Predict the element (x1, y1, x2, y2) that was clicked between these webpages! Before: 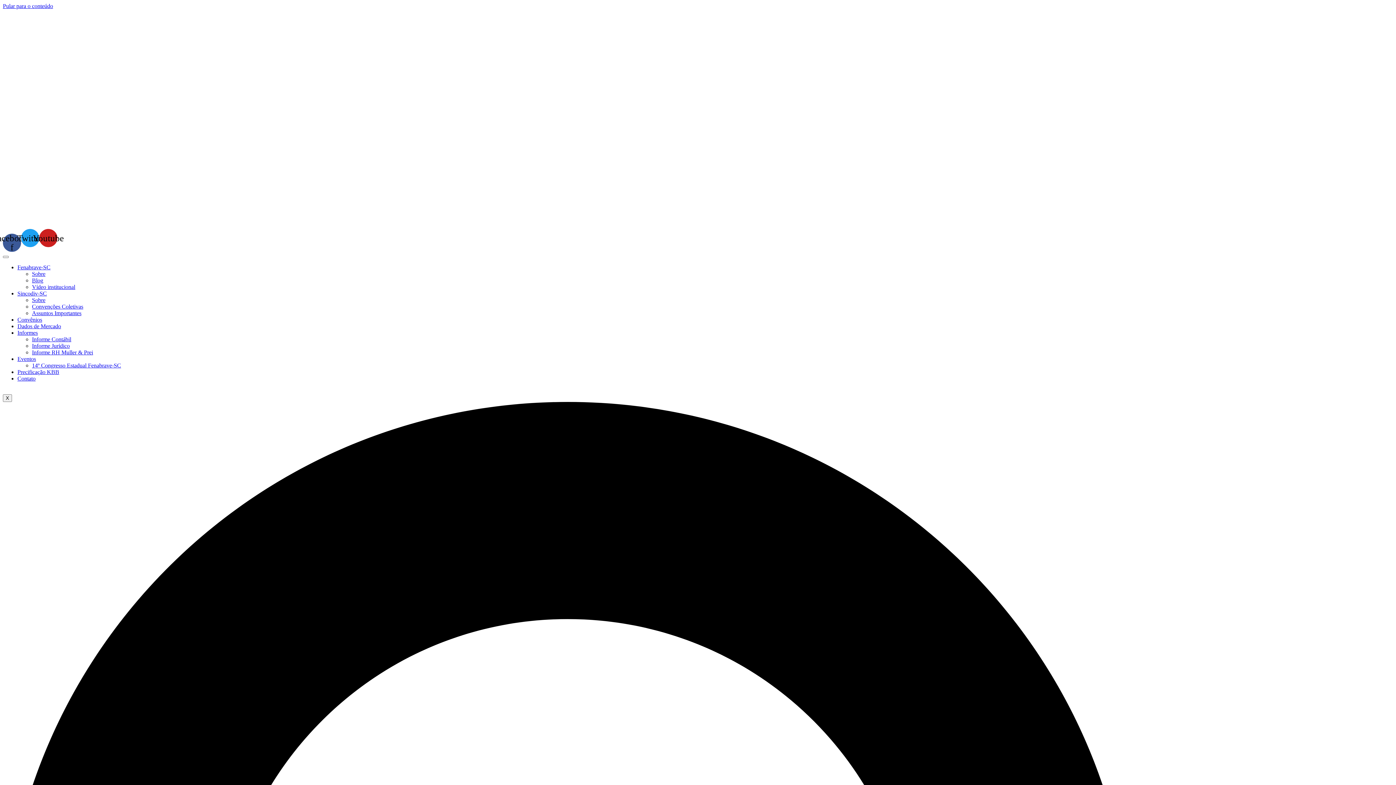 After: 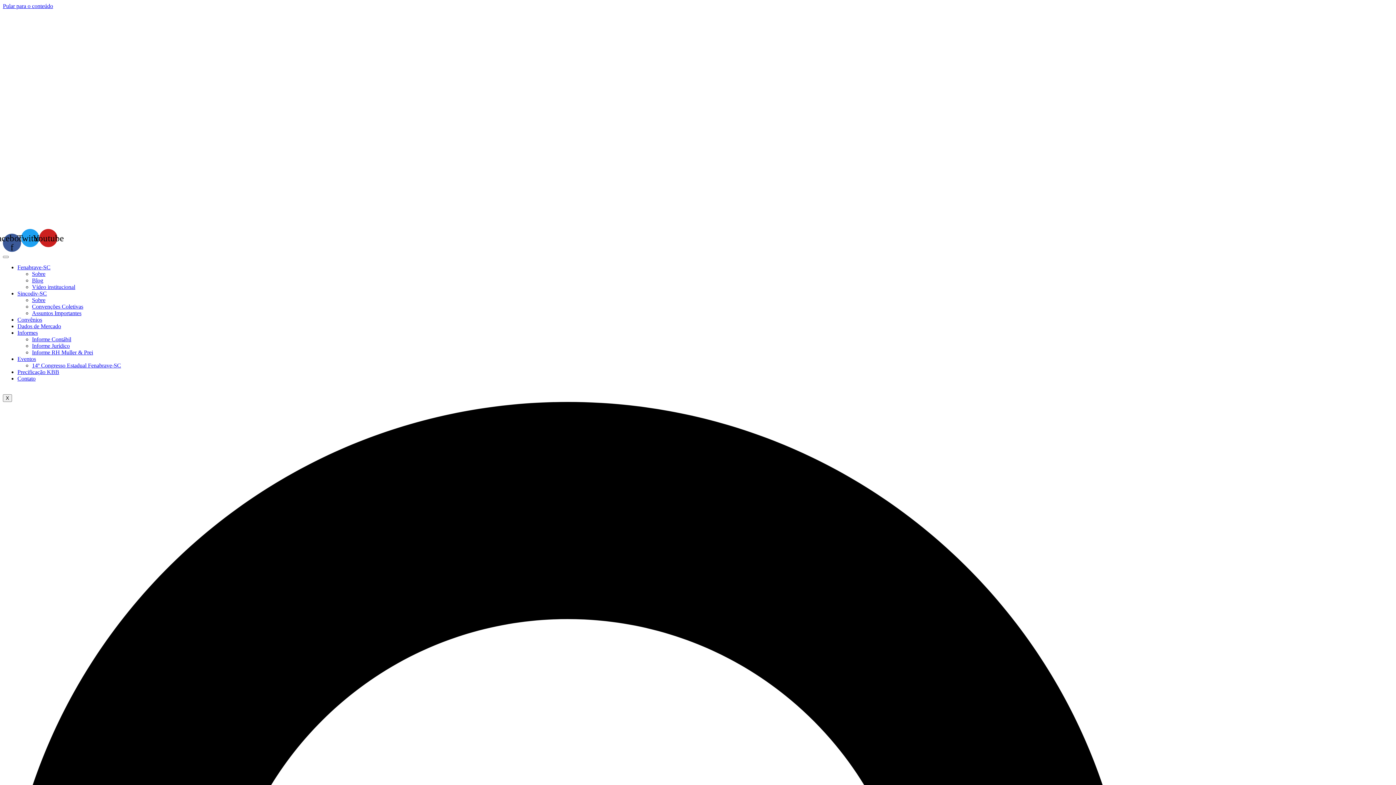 Action: label: Informes bbox: (17, 329, 37, 335)